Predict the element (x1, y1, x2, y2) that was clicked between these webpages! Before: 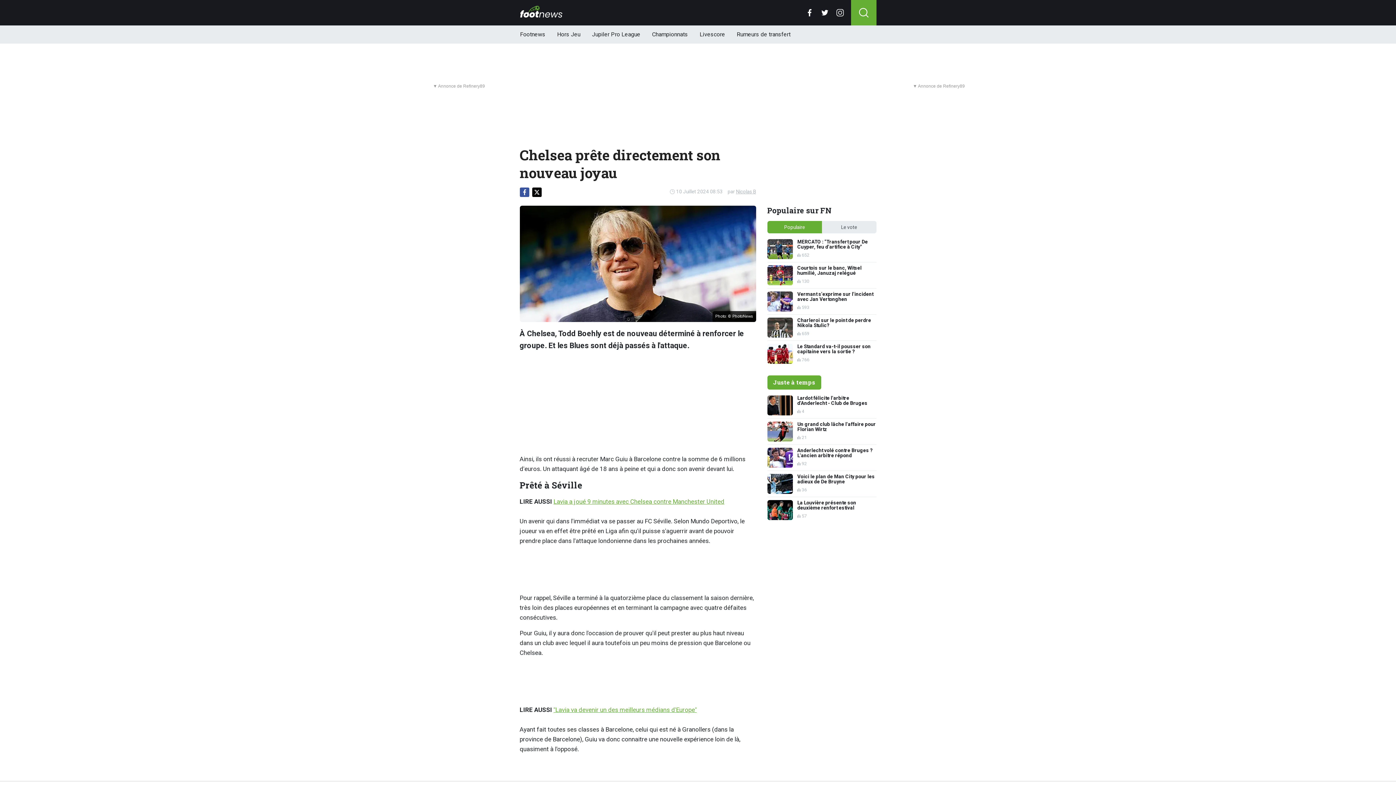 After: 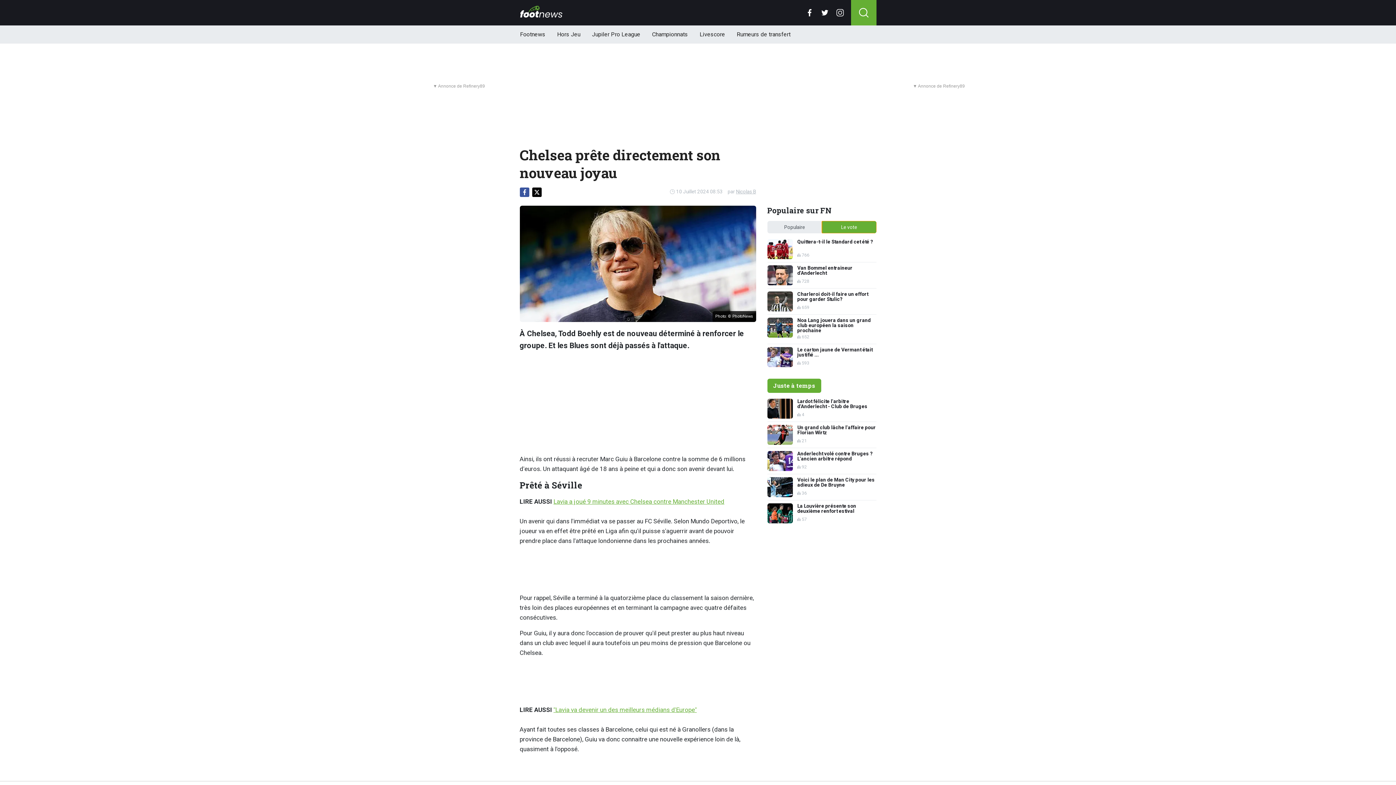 Action: bbox: (822, 221, 876, 233) label: Le vote